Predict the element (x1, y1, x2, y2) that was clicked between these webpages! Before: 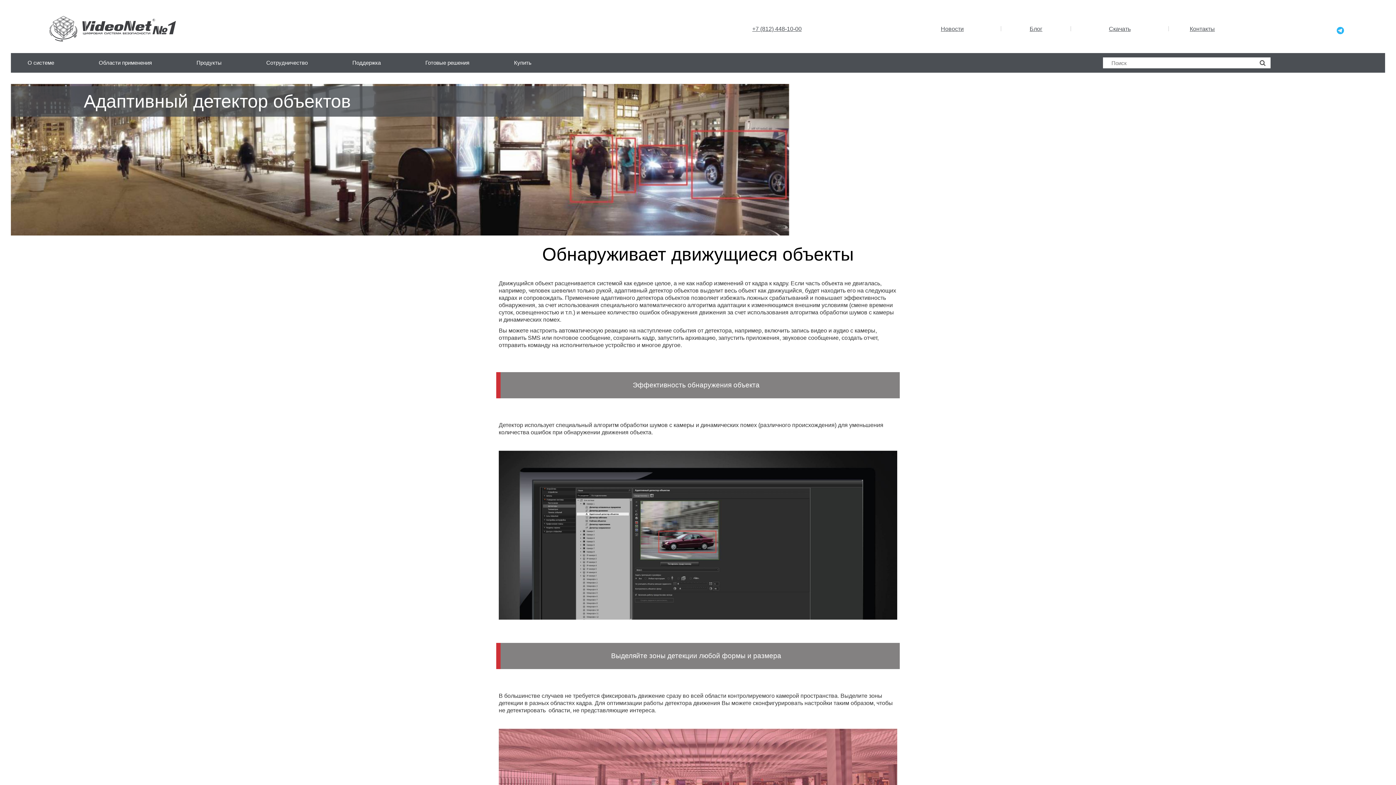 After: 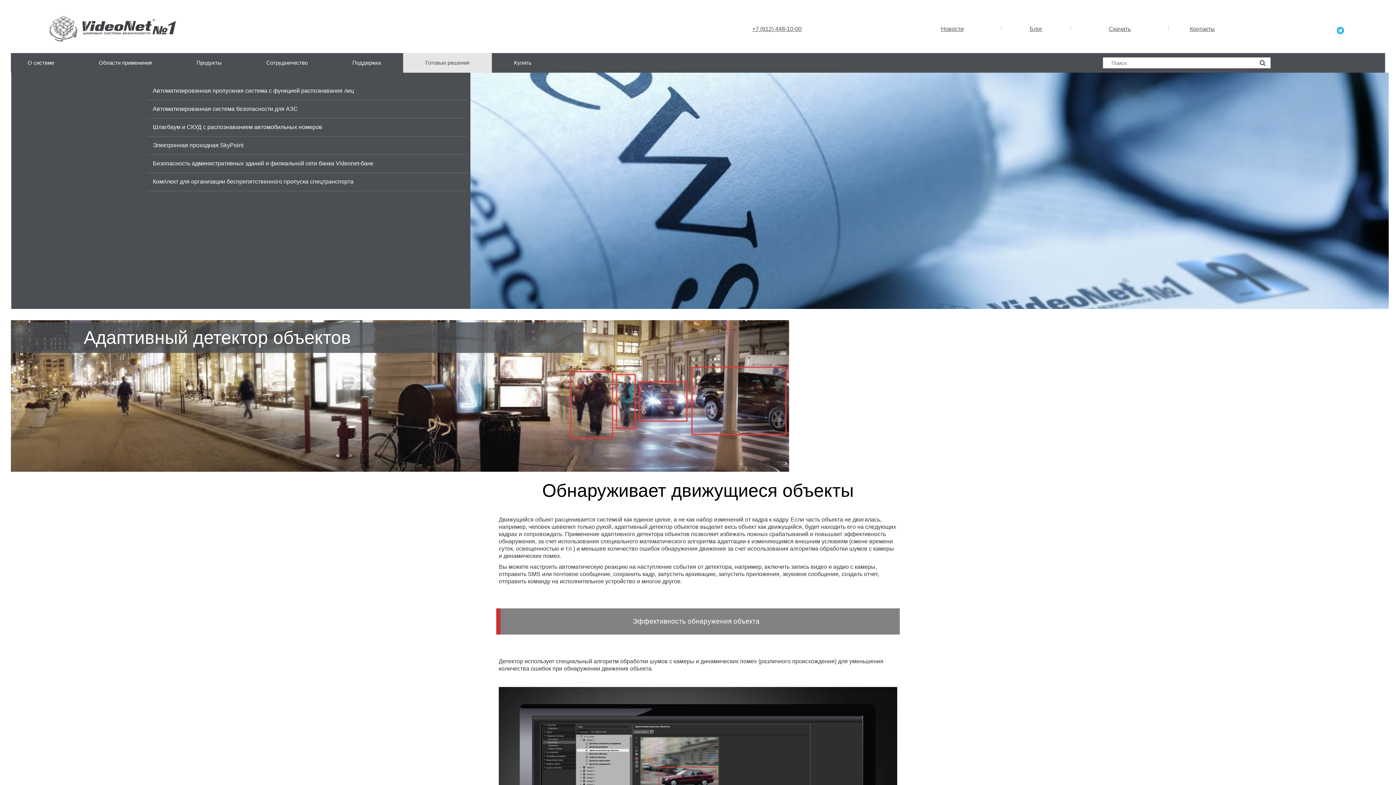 Action: bbox: (415, 58, 479, 72) label: Готовые решения